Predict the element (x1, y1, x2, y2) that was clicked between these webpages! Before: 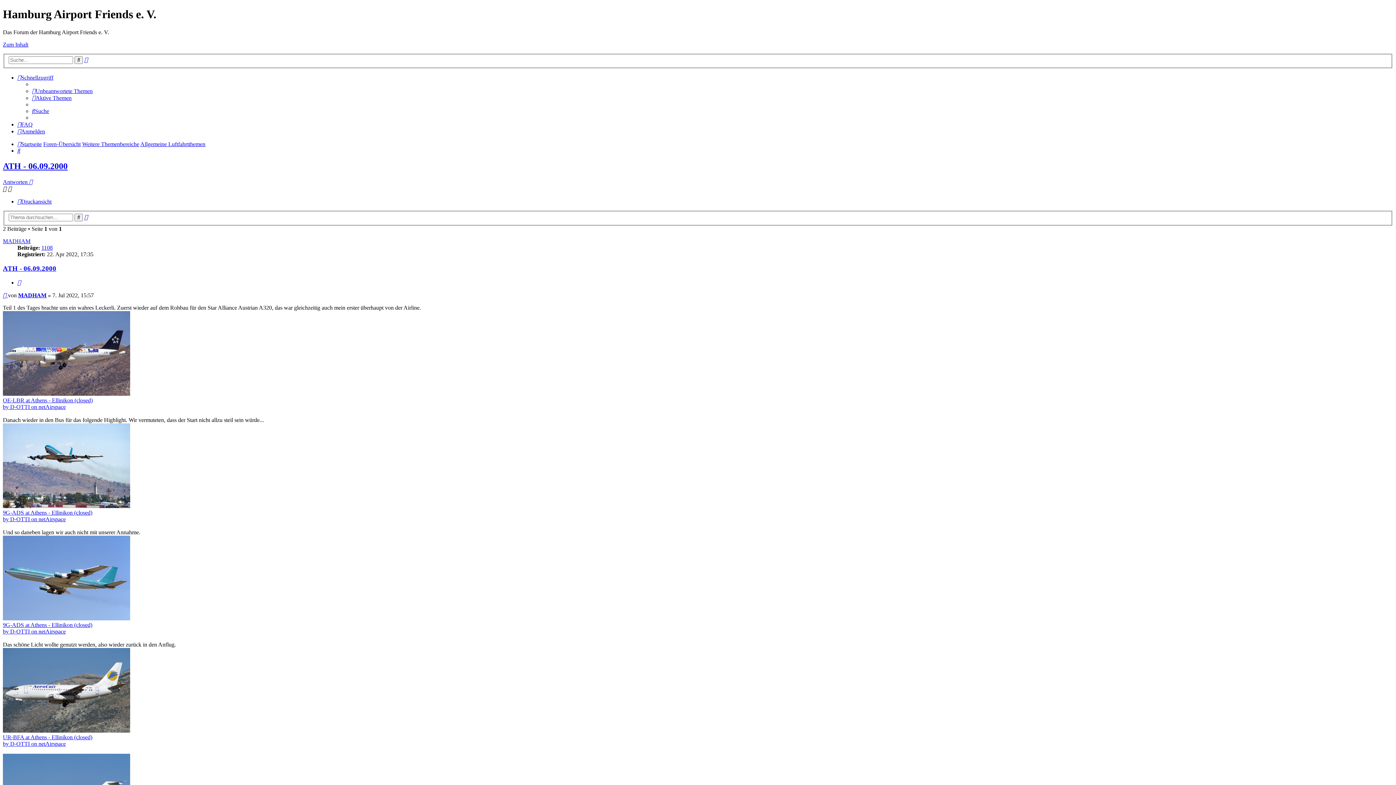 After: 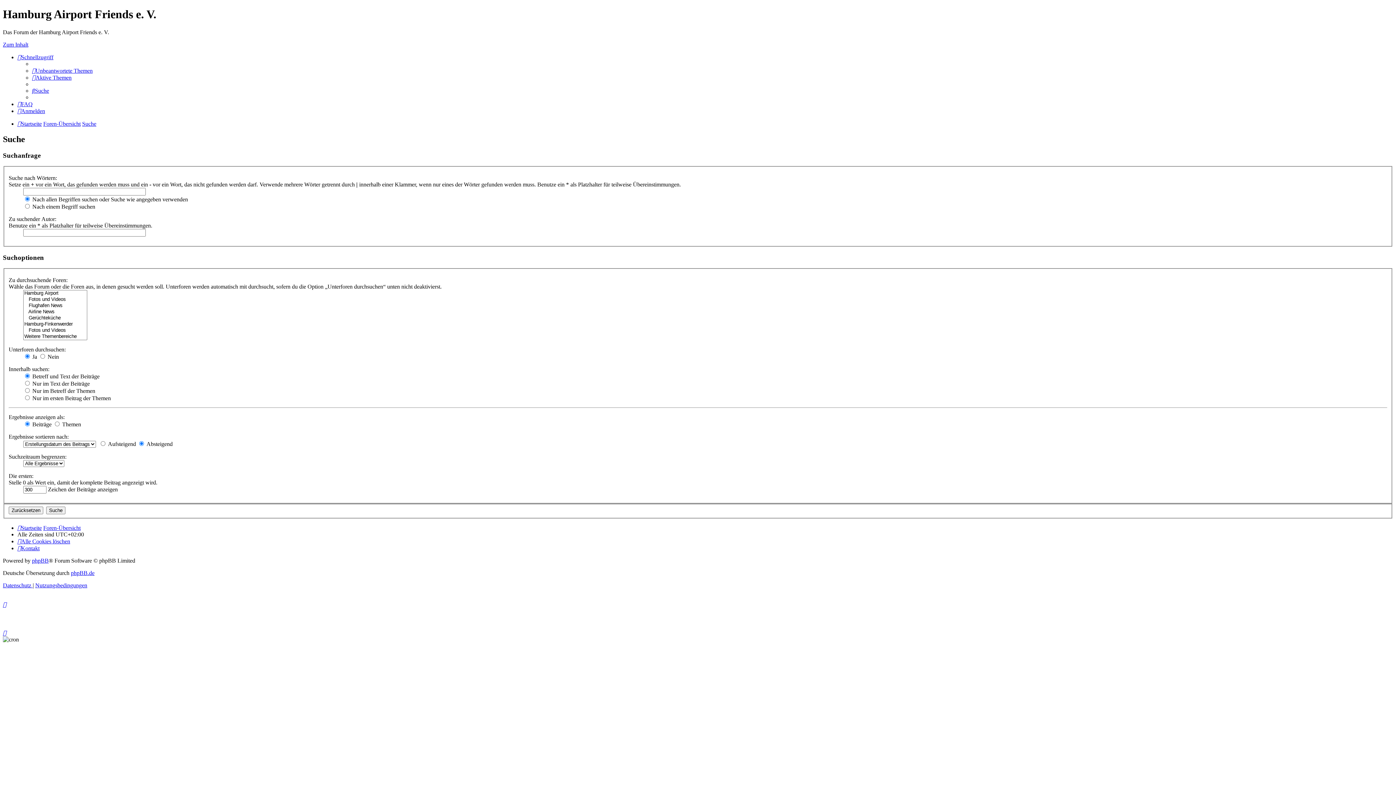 Action: label: Erweiterte Suche bbox: (84, 56, 88, 63)